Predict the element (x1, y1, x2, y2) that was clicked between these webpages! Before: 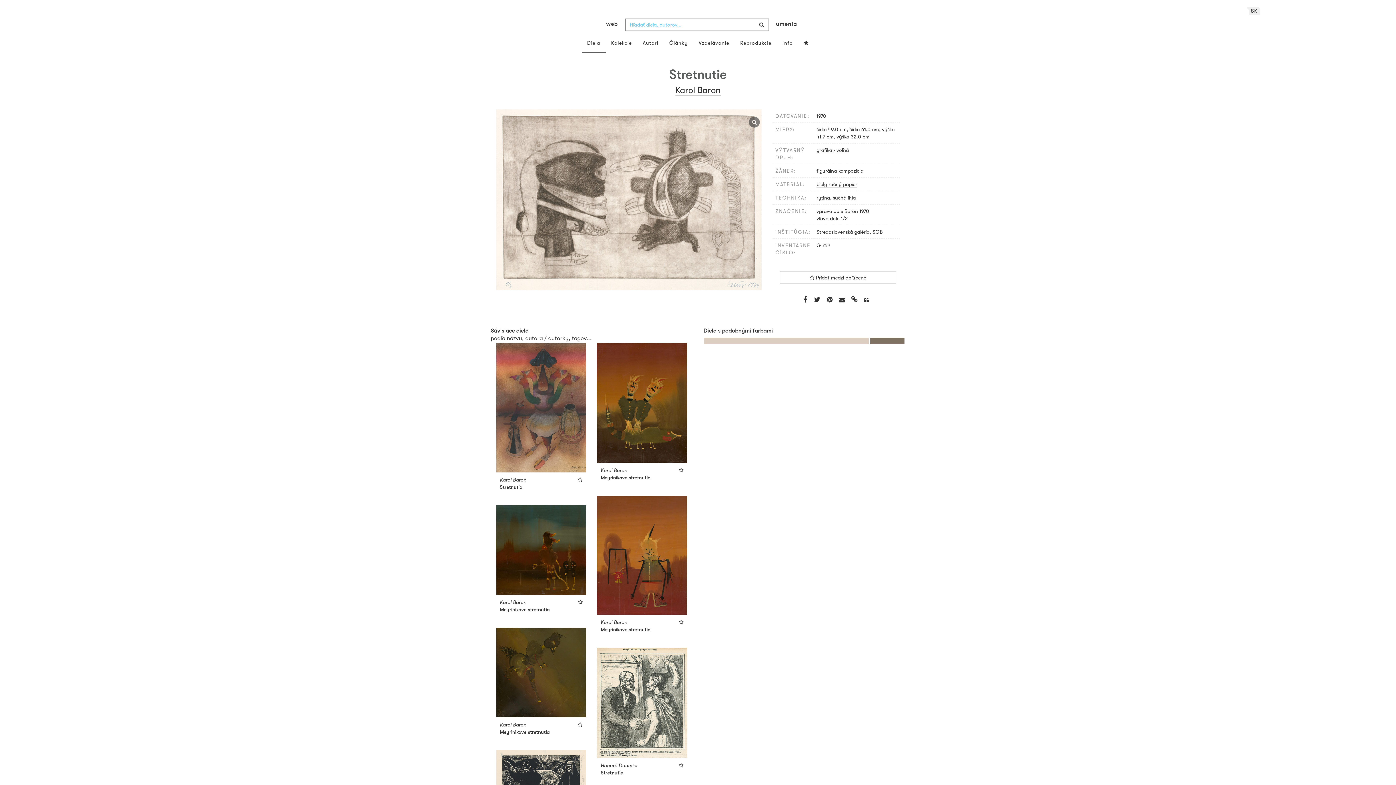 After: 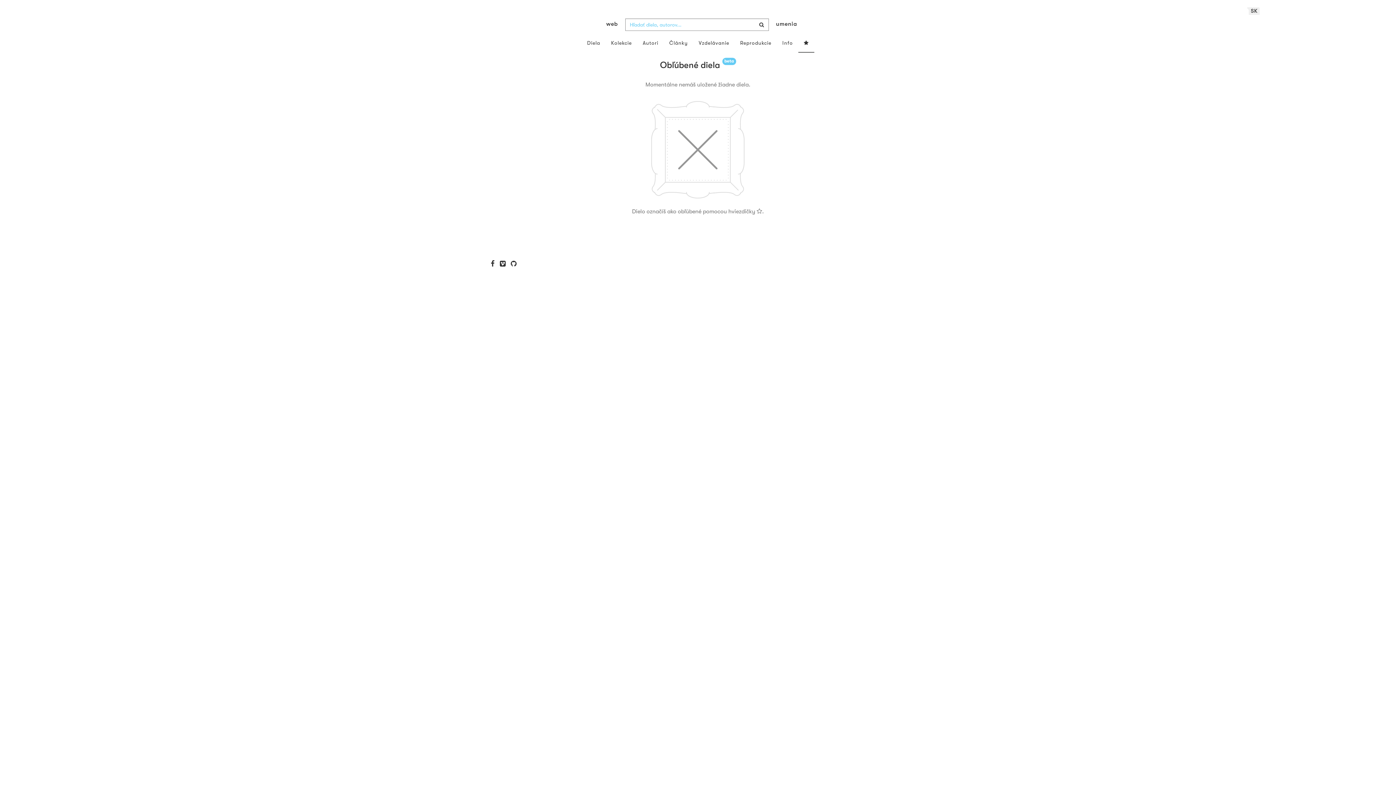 Action: bbox: (798, 33, 814, 52)